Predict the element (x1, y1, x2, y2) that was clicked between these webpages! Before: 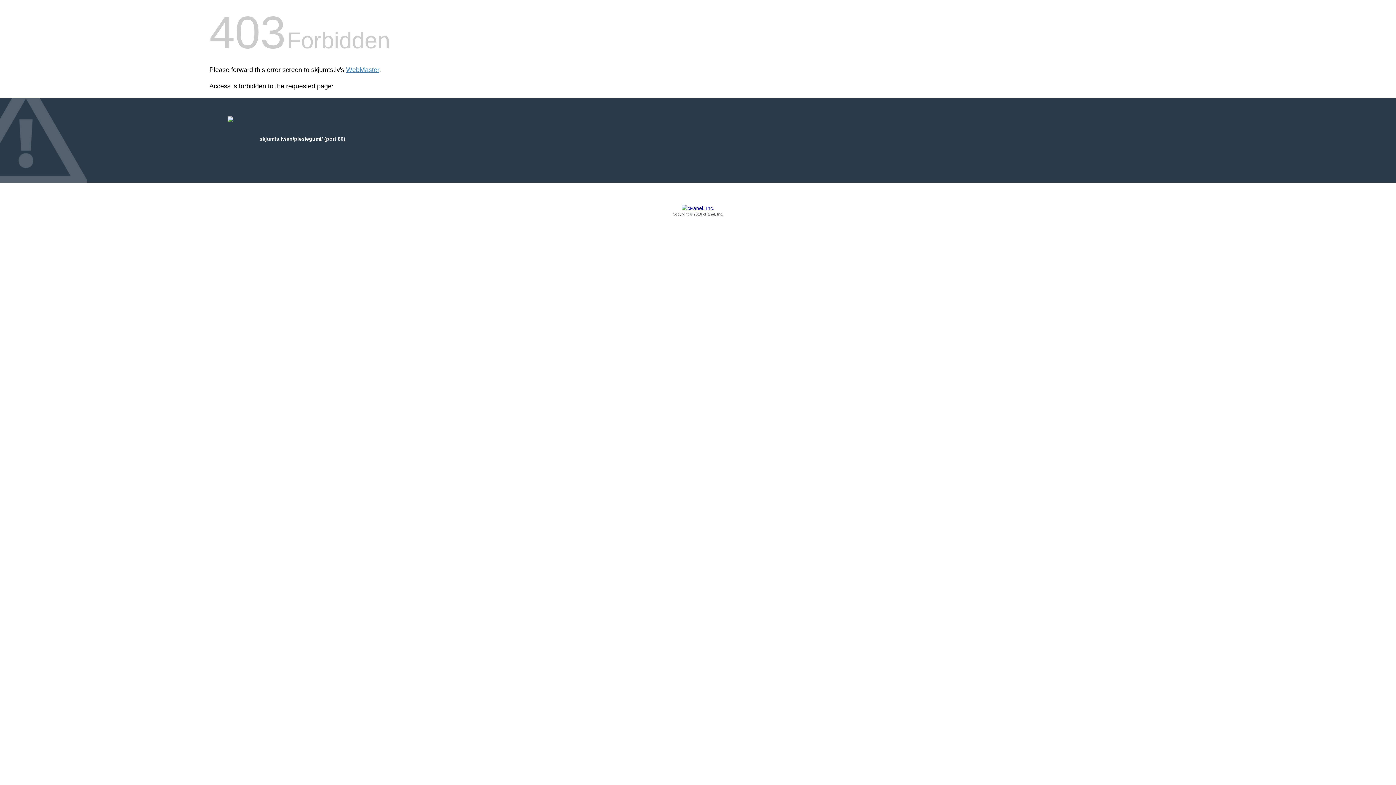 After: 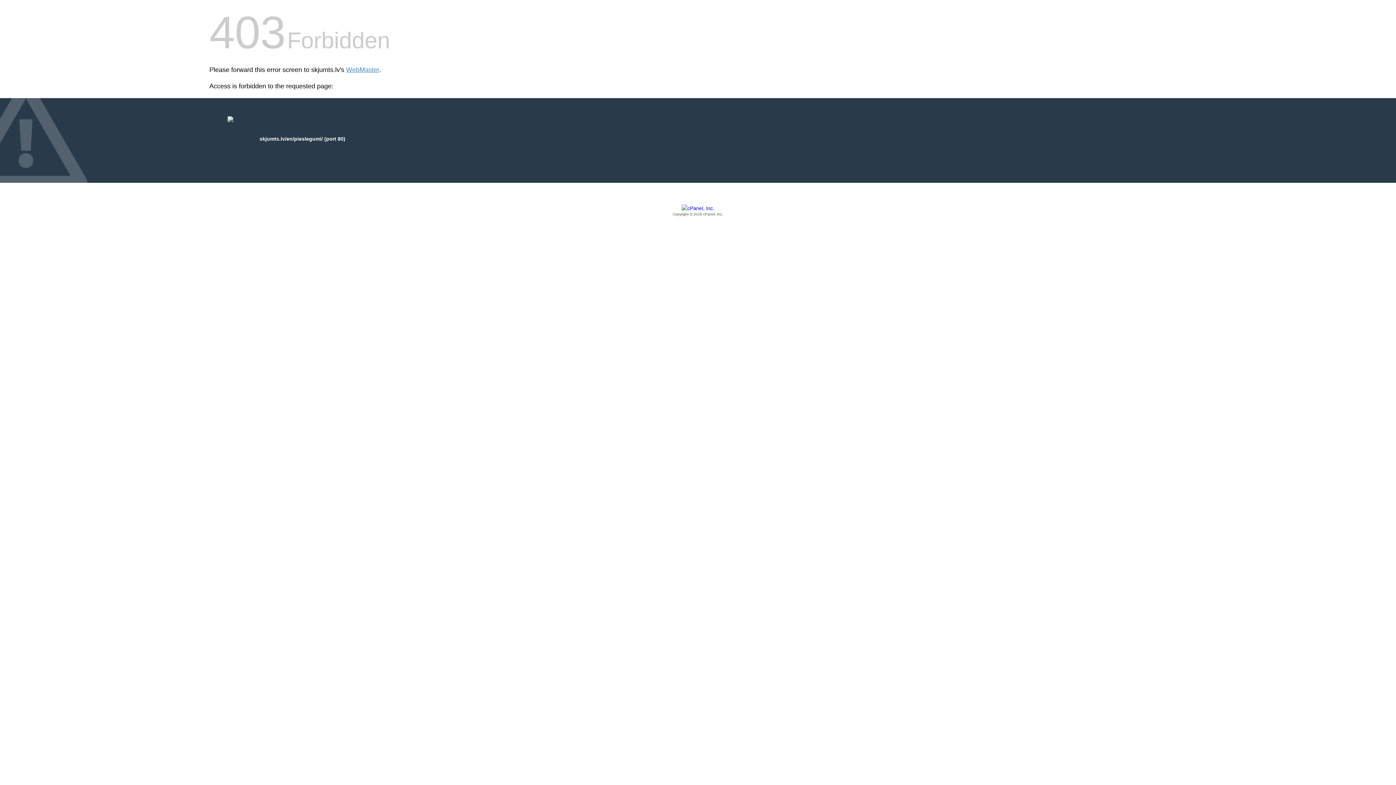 Action: bbox: (209, 205, 1186, 217) label: Copyright © 2016 cPanel, Inc.